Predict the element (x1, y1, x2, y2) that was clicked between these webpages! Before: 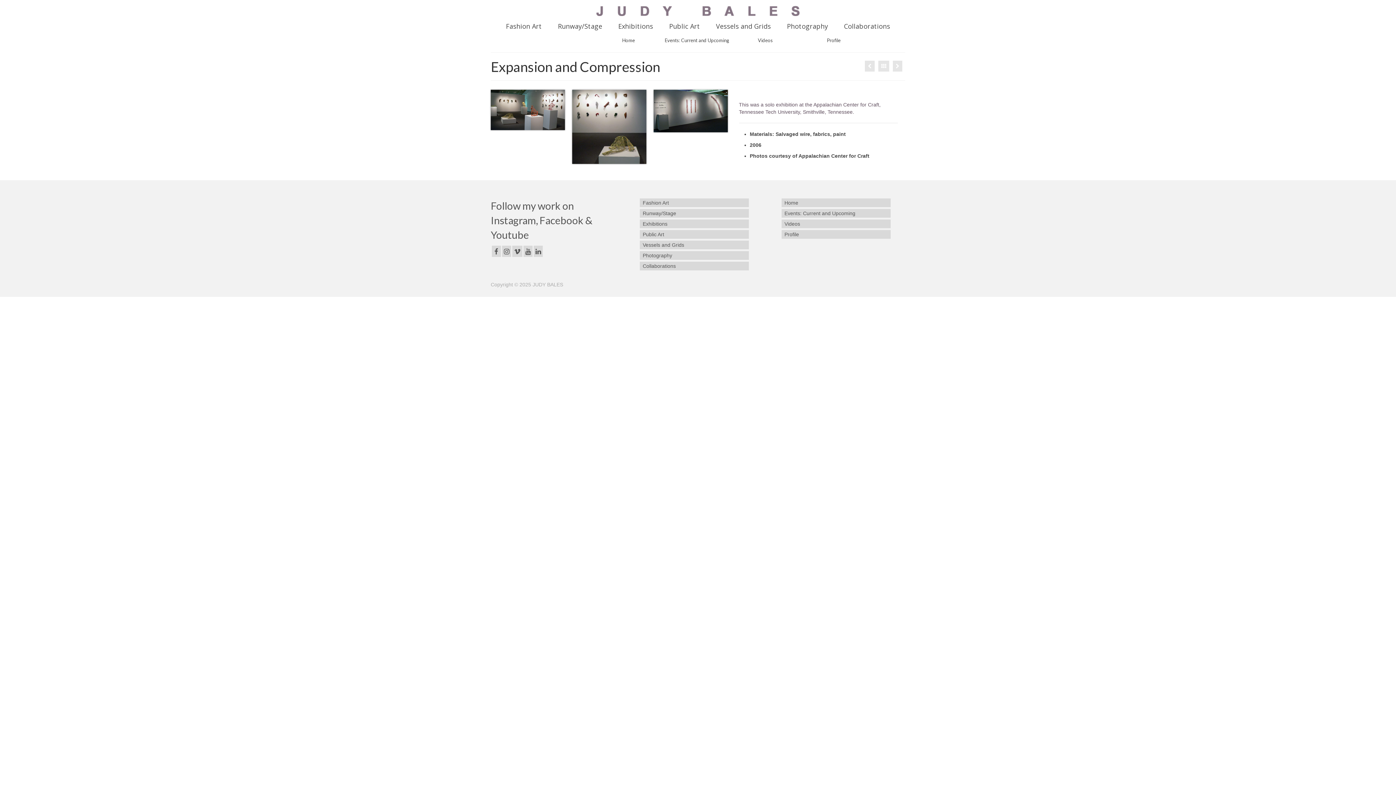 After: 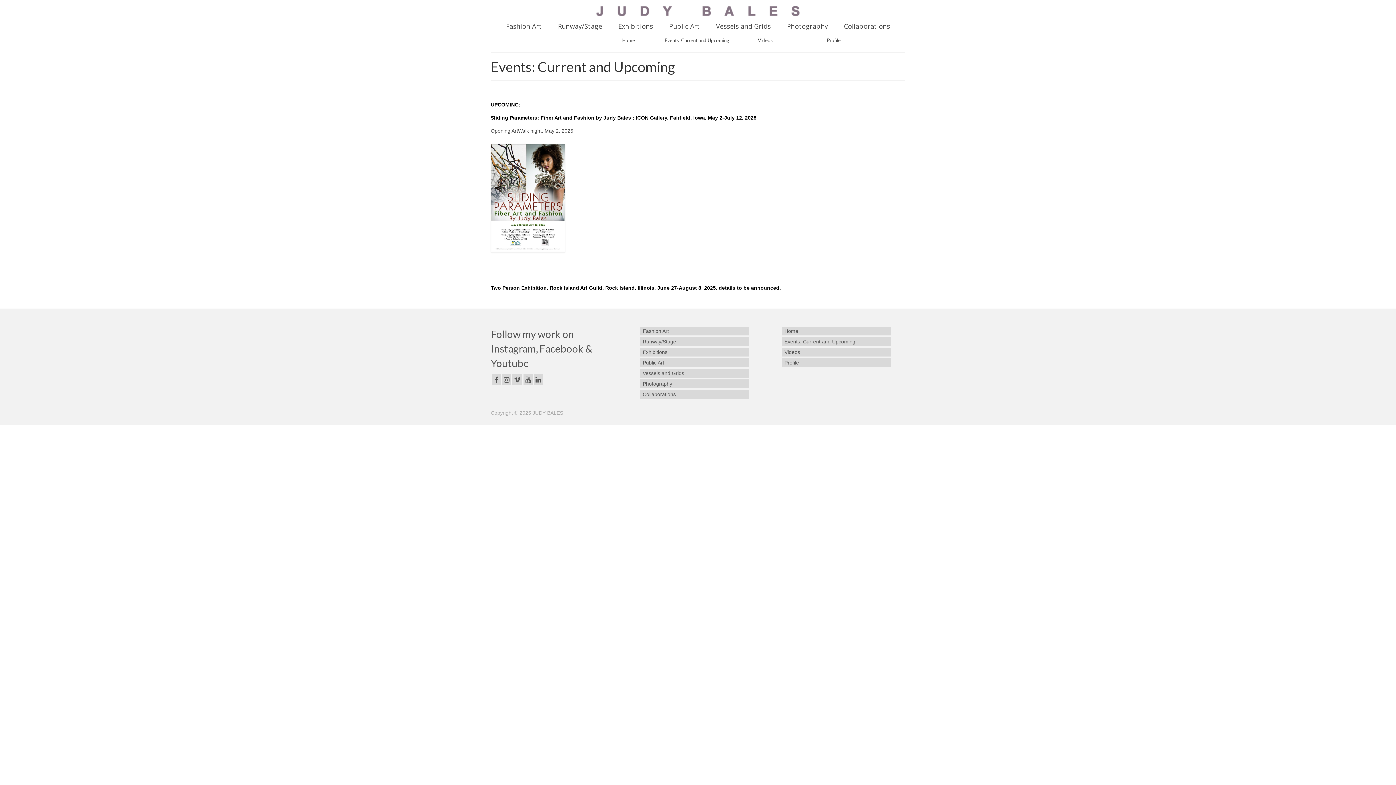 Action: label: Events: Current and Upcoming bbox: (662, 33, 731, 46)